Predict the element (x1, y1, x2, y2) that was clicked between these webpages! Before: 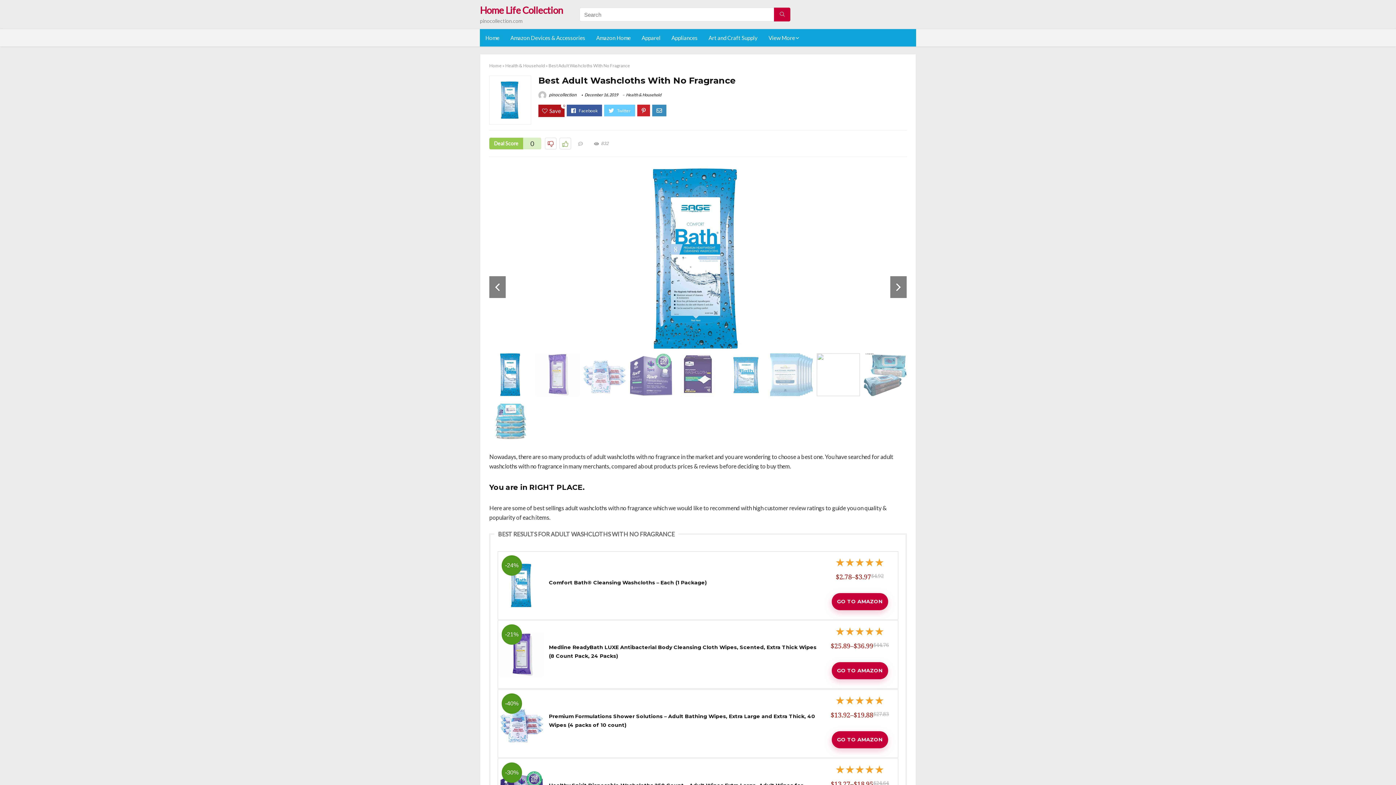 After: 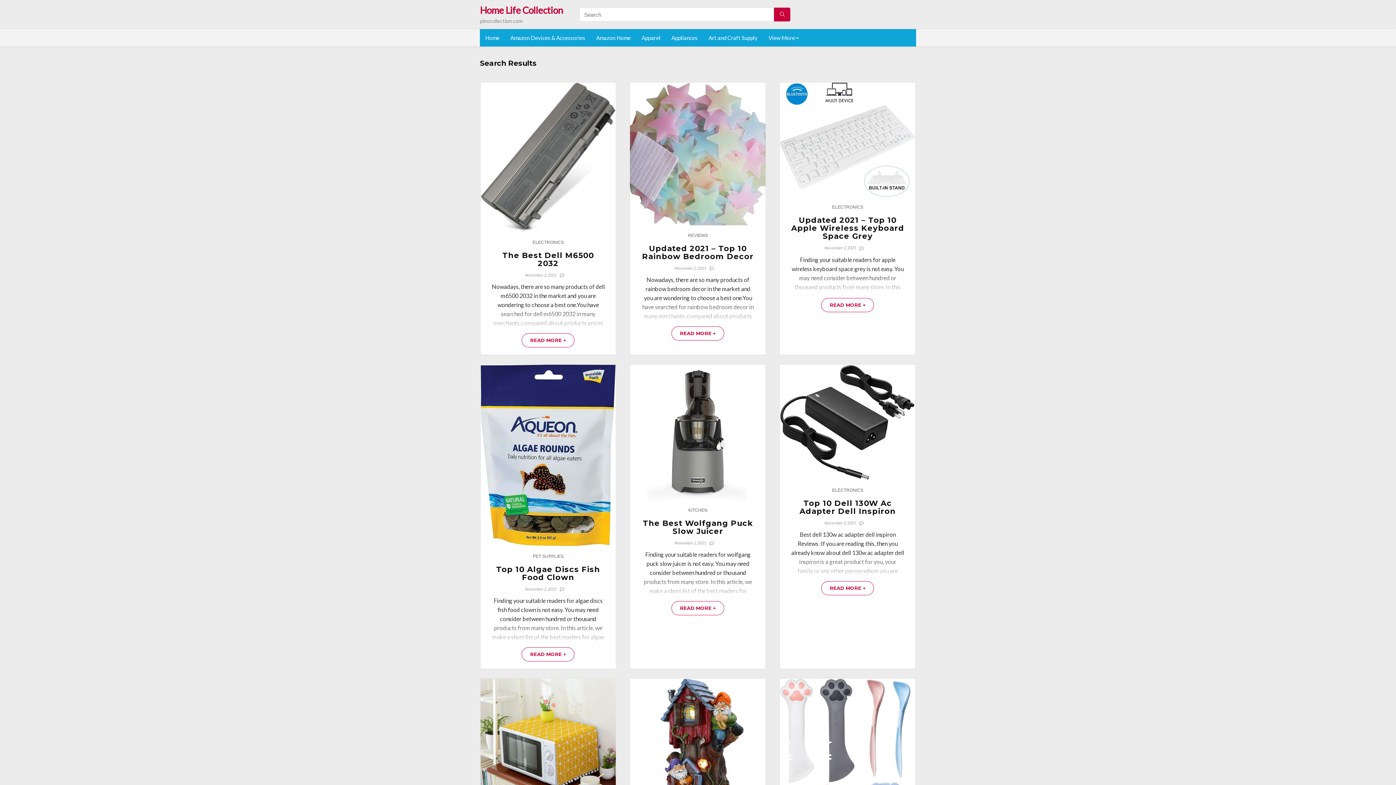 Action: bbox: (774, 7, 790, 21)